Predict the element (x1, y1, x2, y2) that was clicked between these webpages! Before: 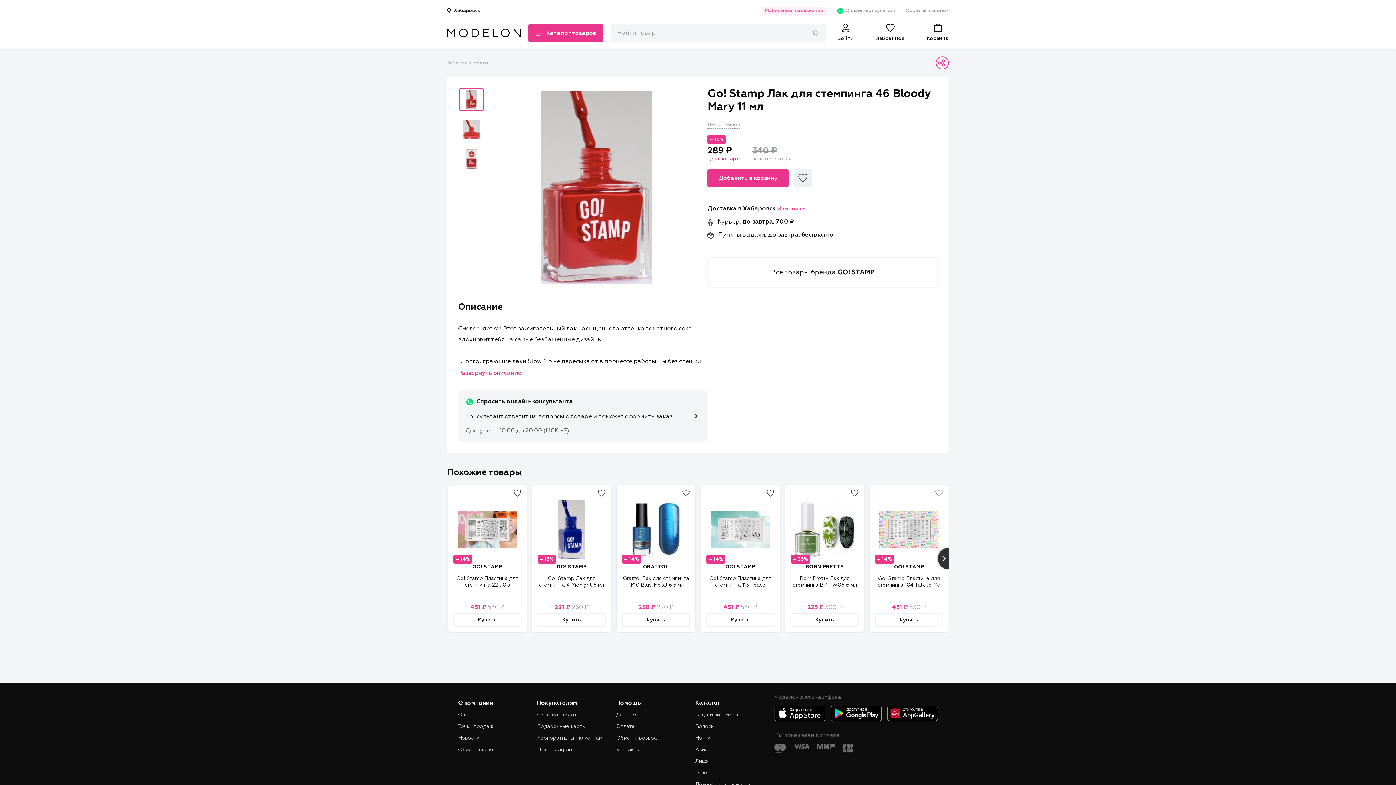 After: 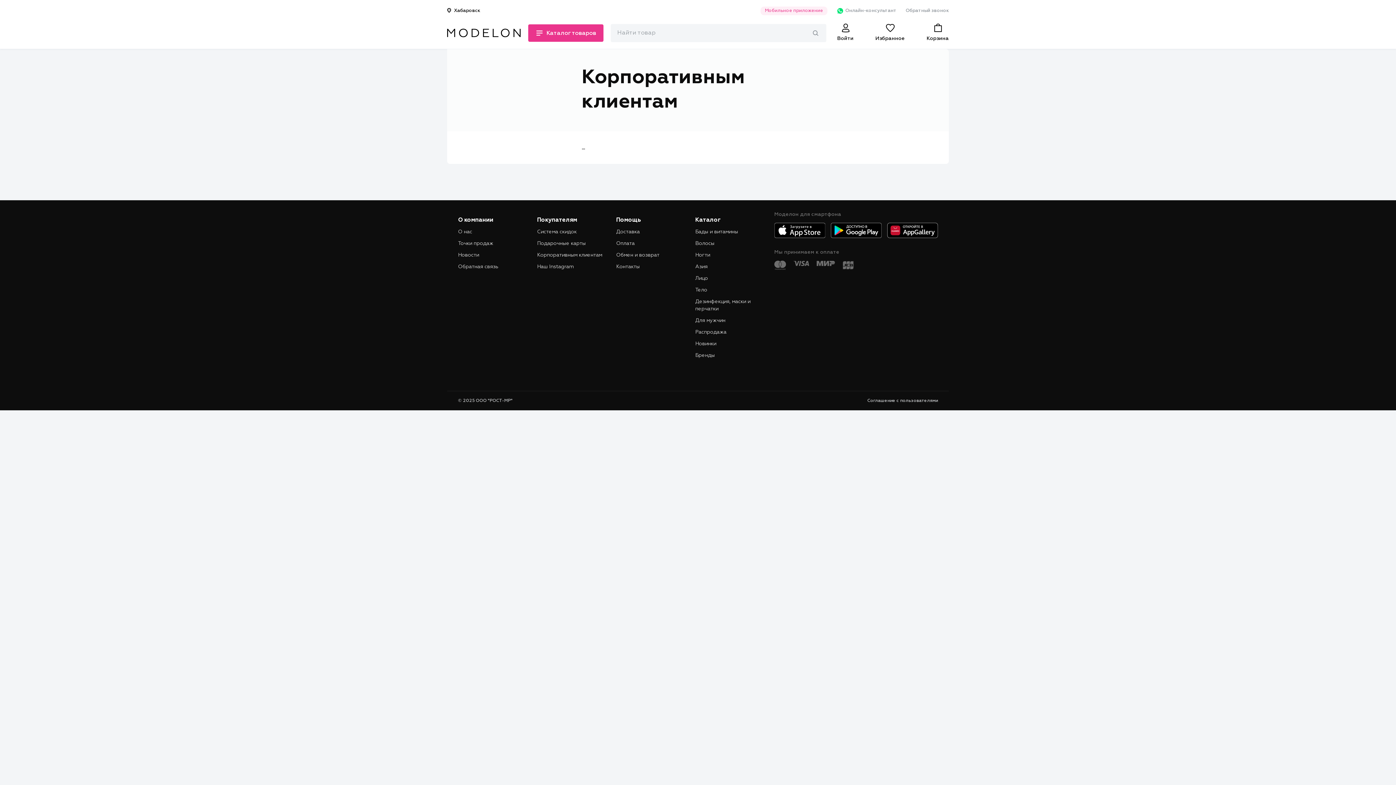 Action: bbox: (537, 735, 602, 741) label: Корпоративным клиентам